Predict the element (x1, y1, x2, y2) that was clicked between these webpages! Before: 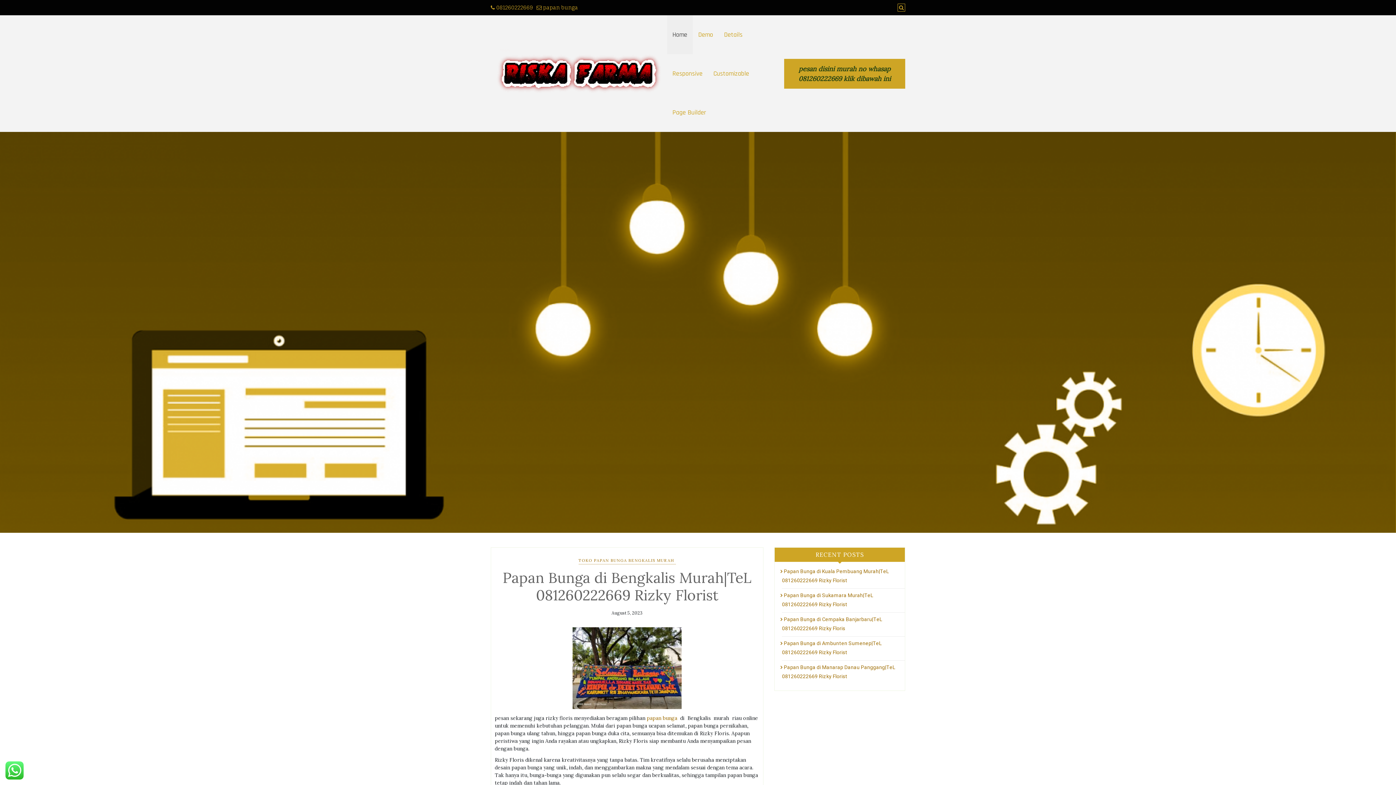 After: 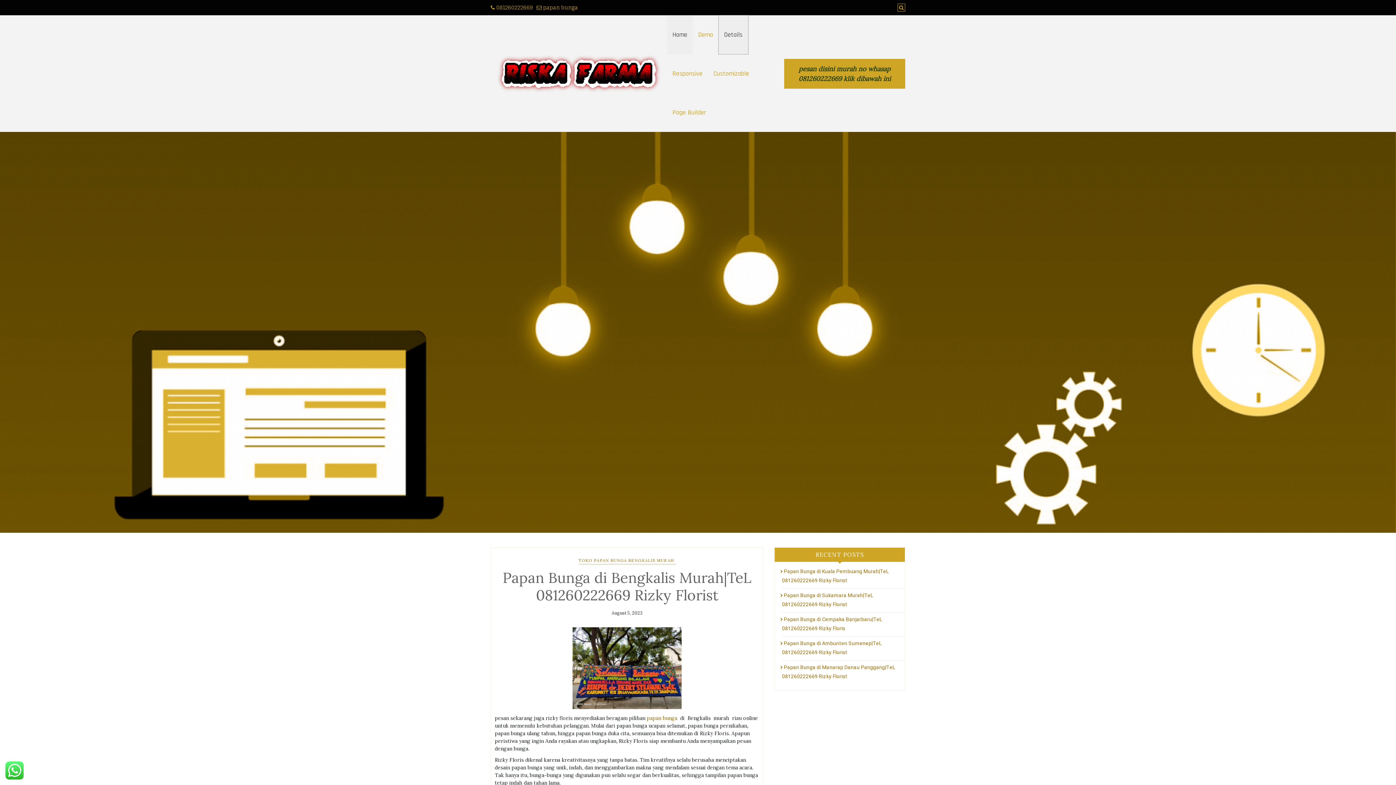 Action: bbox: (718, 15, 748, 54) label: Details